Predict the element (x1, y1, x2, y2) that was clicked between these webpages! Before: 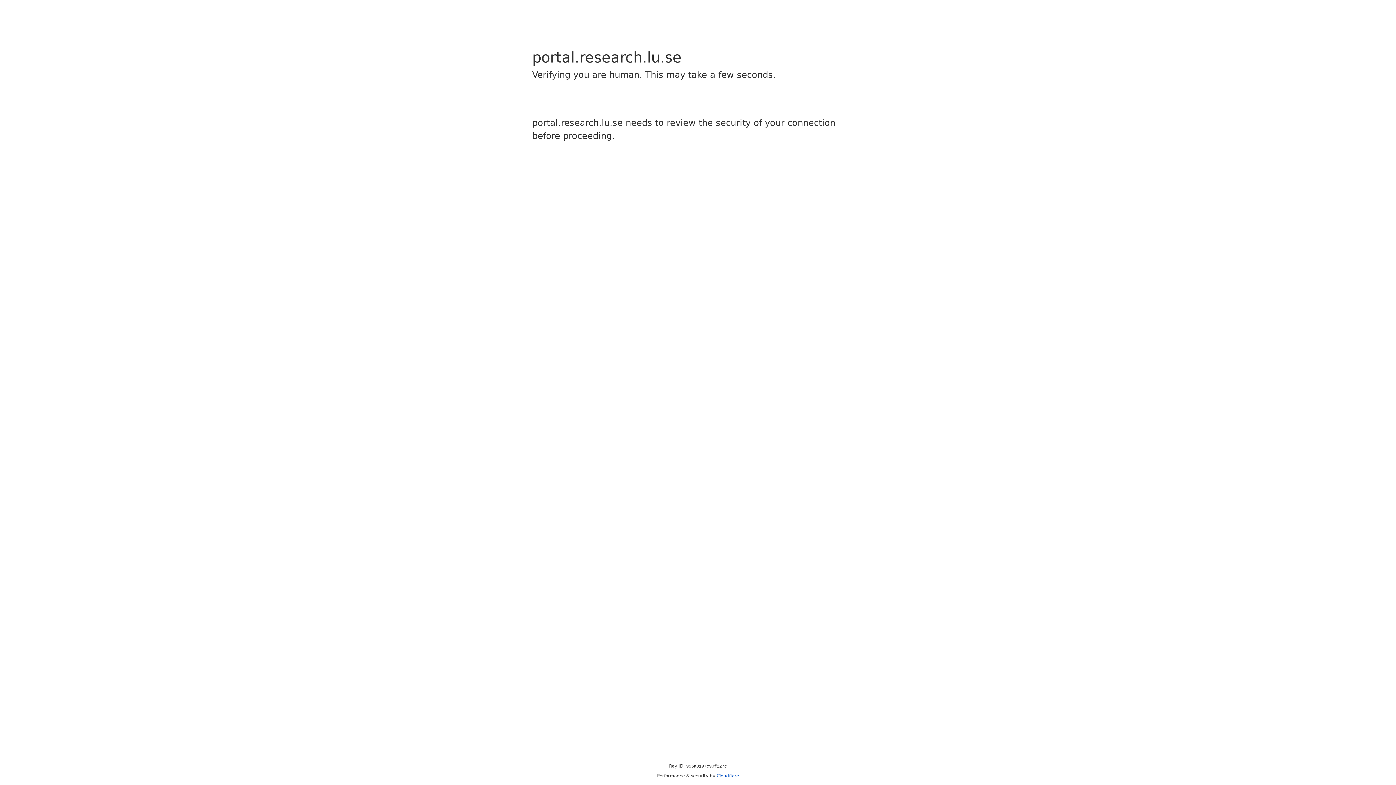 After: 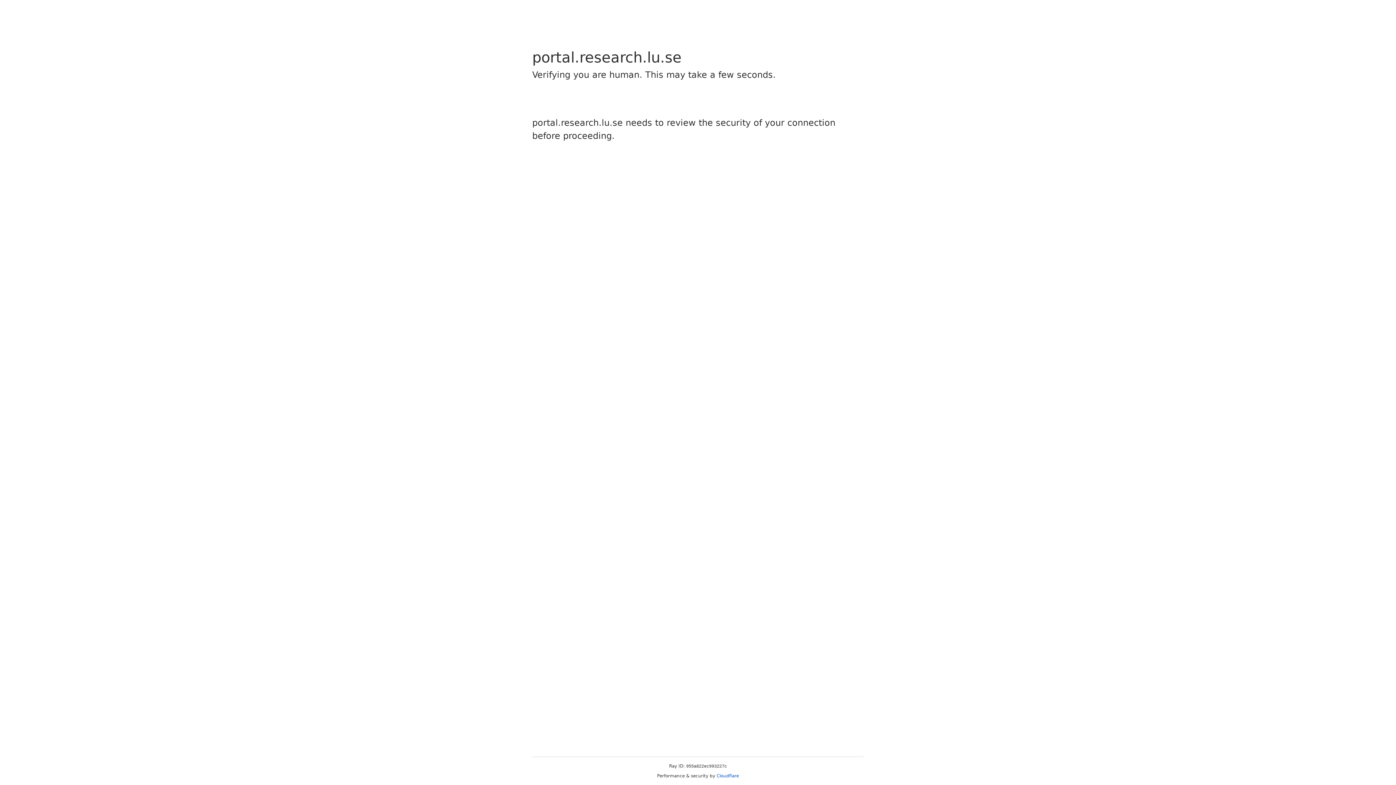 Action: label: Cloudflare bbox: (716, 773, 739, 778)